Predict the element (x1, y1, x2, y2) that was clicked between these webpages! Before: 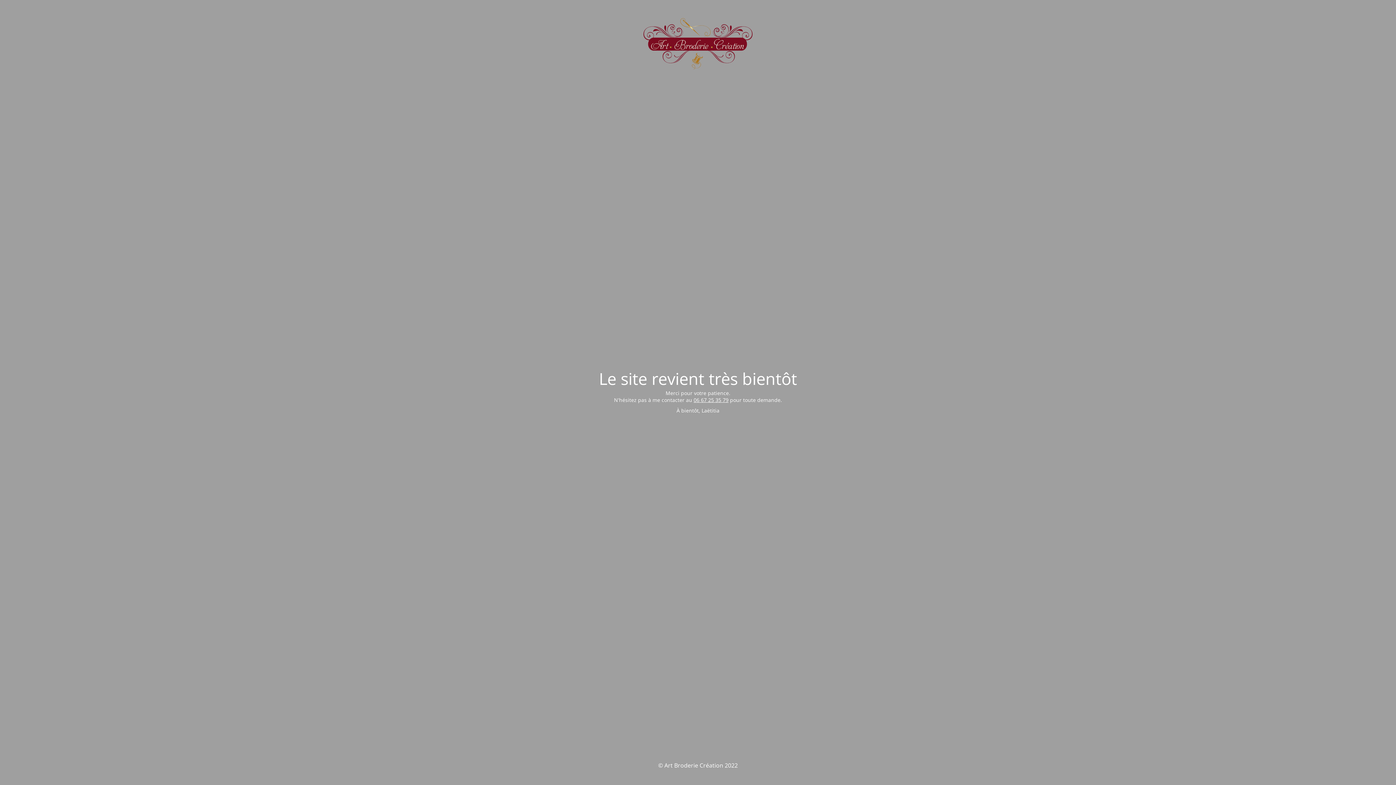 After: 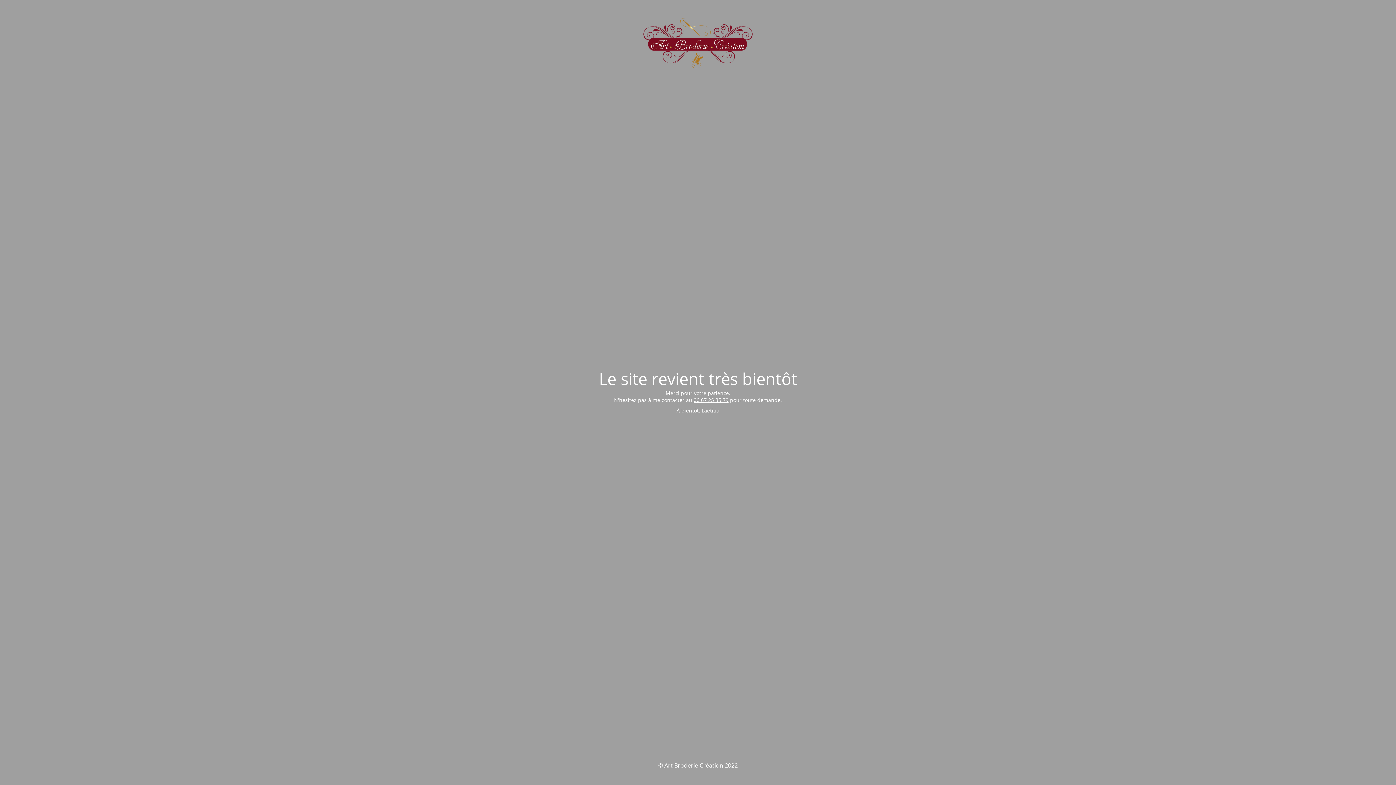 Action: label: 06 67 25 35 79 bbox: (693, 396, 728, 403)